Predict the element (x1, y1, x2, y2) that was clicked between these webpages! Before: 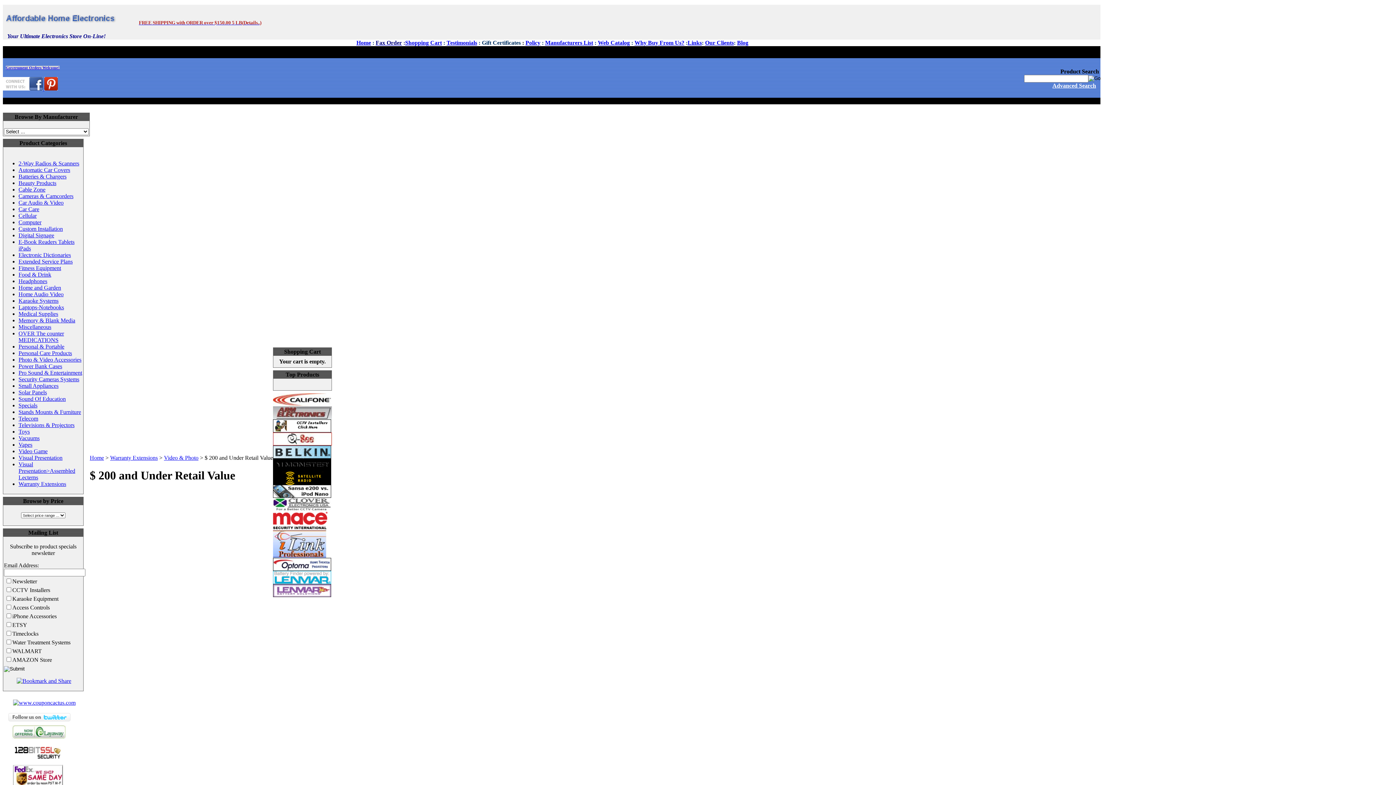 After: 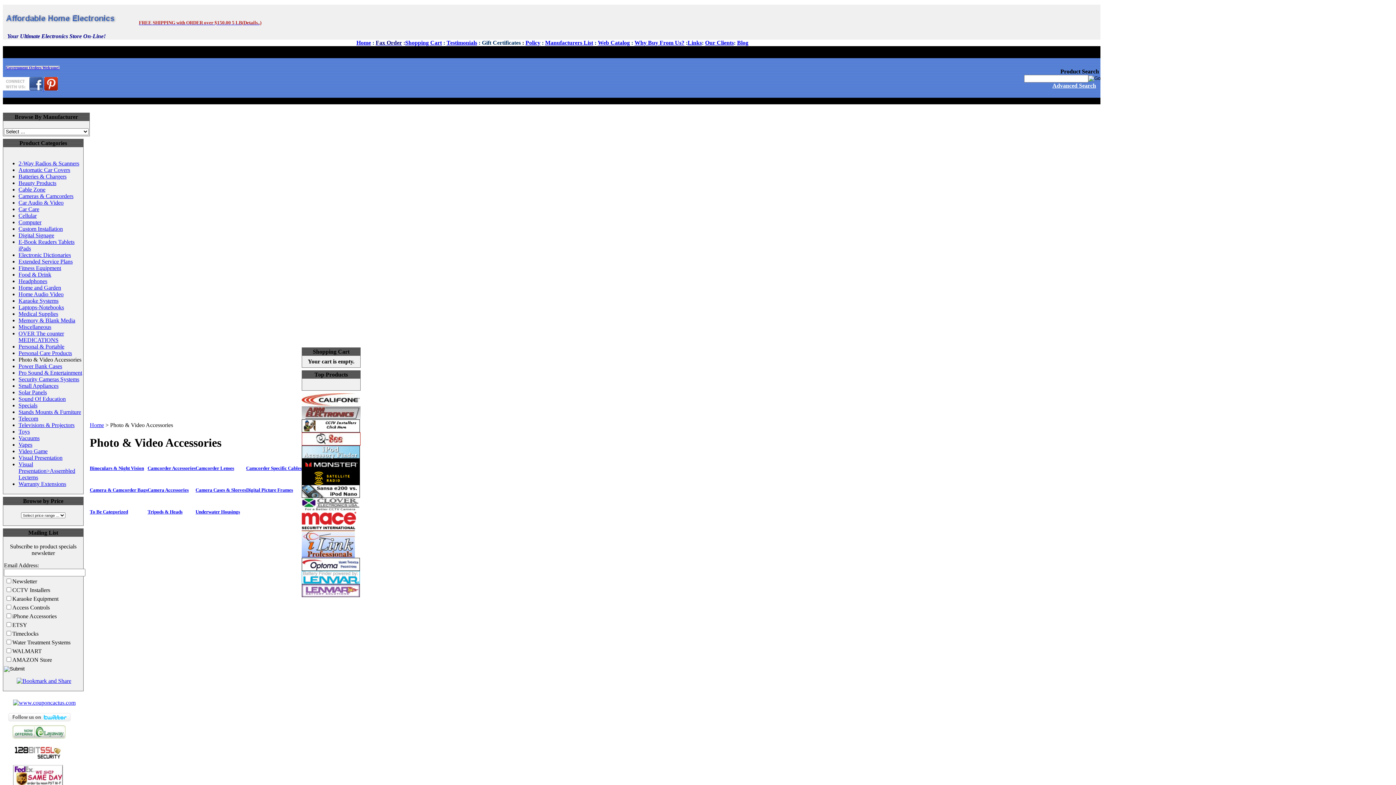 Action: label: Photo & Video Accessories bbox: (18, 356, 81, 362)